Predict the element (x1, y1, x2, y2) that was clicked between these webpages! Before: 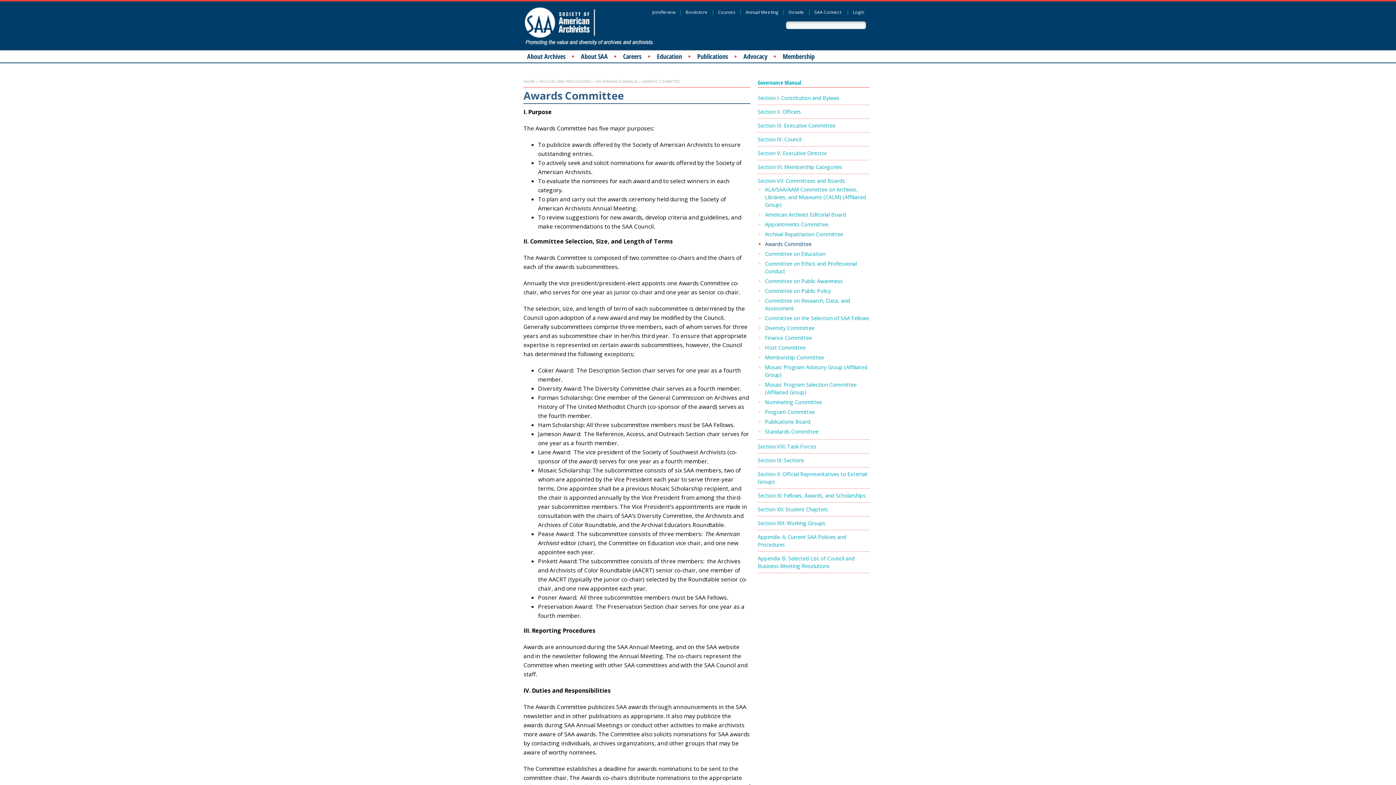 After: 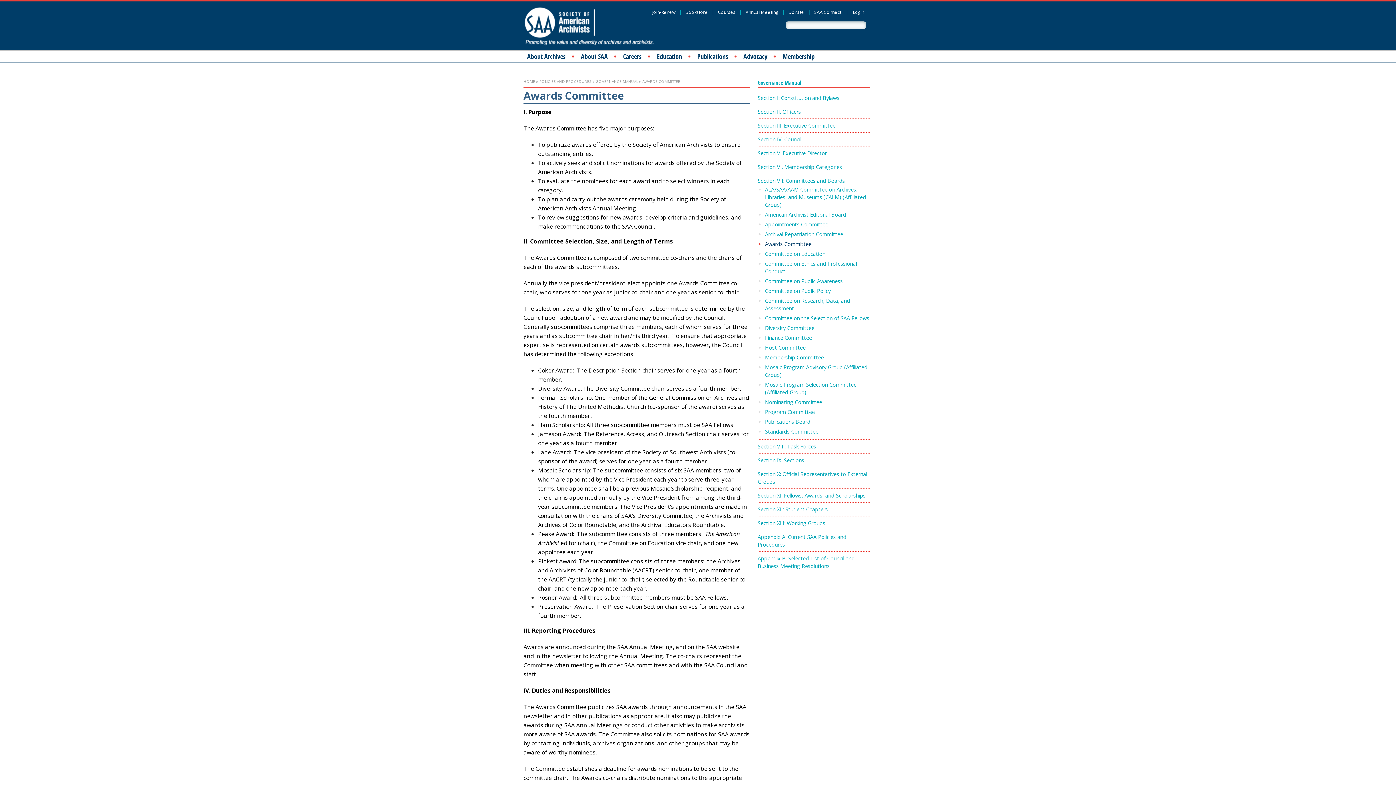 Action: bbox: (765, 240, 869, 248) label: Awards Committee